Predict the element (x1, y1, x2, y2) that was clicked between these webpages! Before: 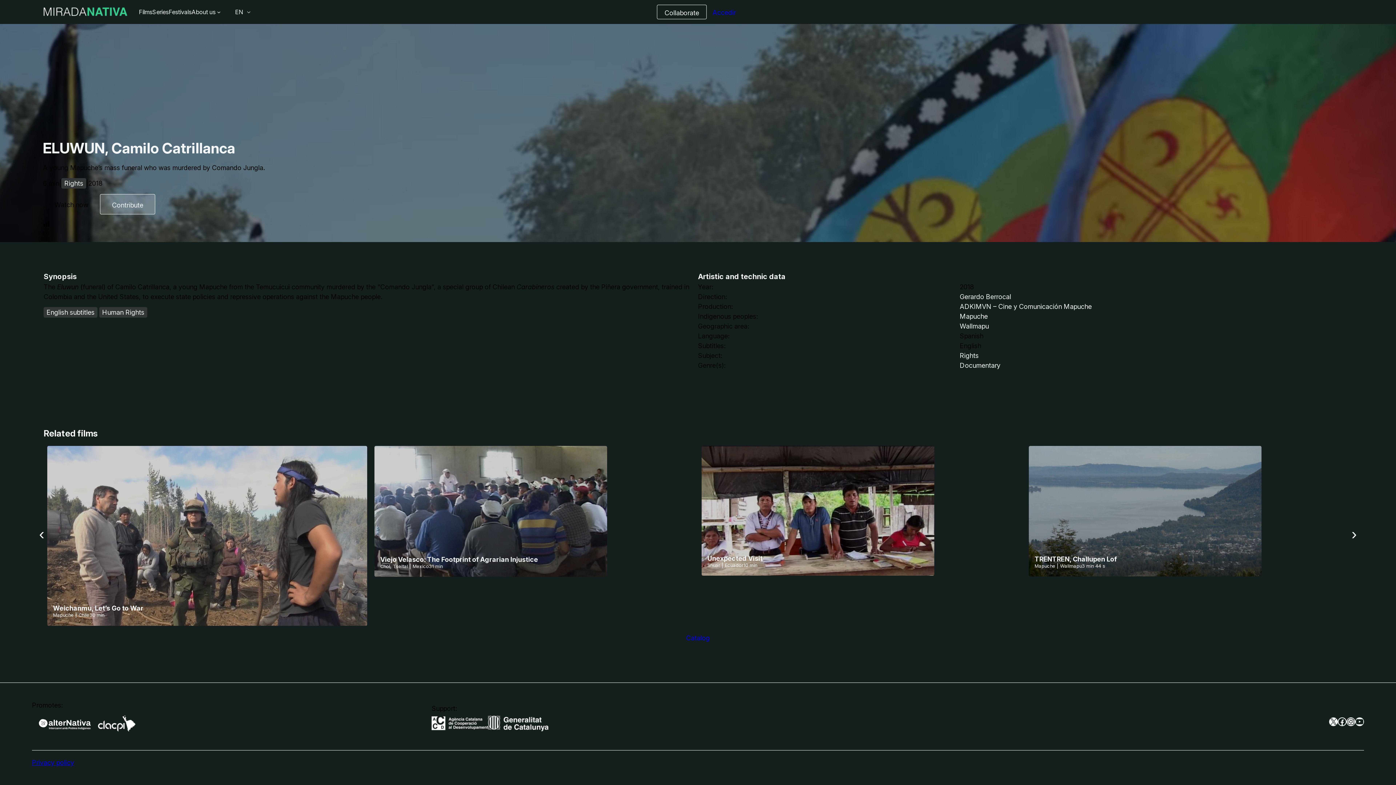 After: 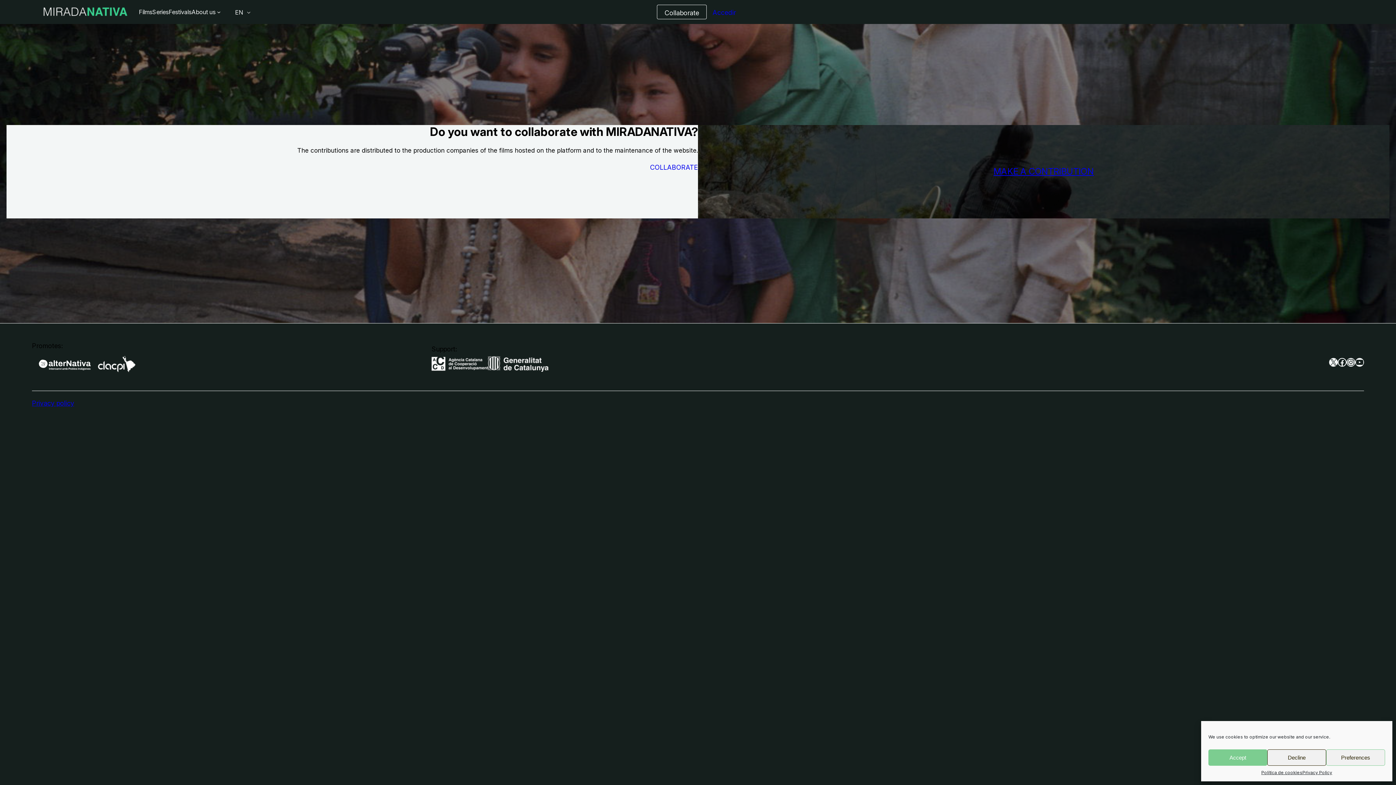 Action: bbox: (100, 194, 155, 214) label: Contribute